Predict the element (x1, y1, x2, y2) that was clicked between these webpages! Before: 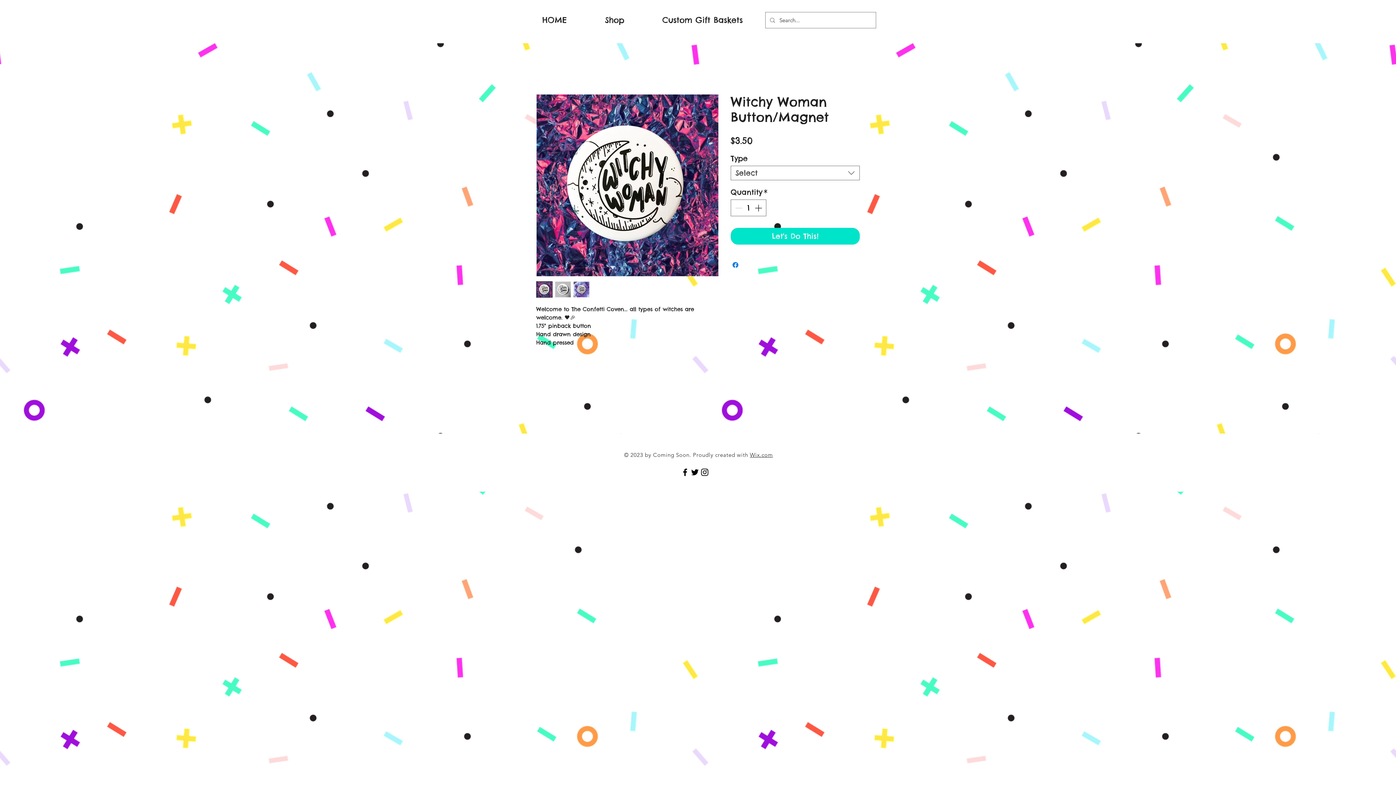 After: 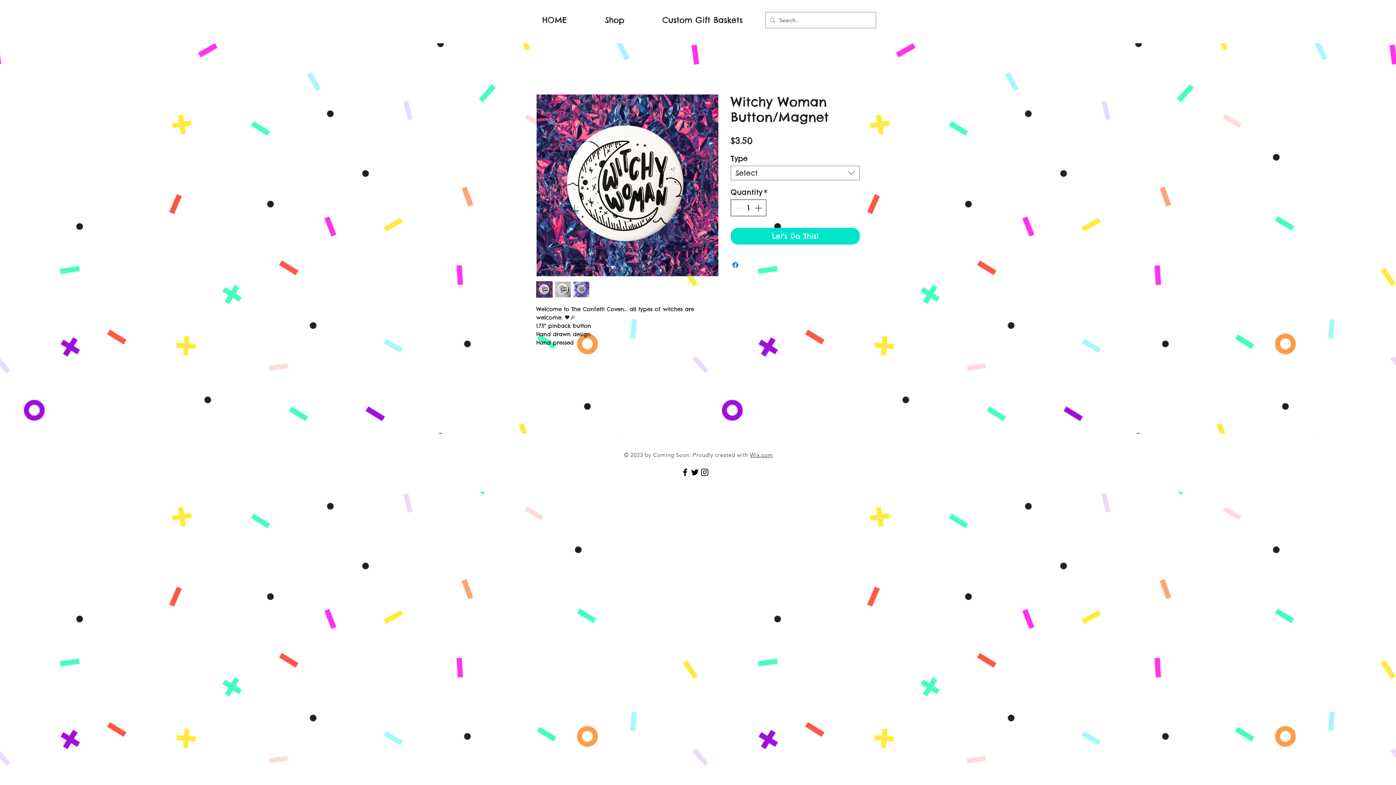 Action: label: Increment bbox: (753, 199, 765, 215)